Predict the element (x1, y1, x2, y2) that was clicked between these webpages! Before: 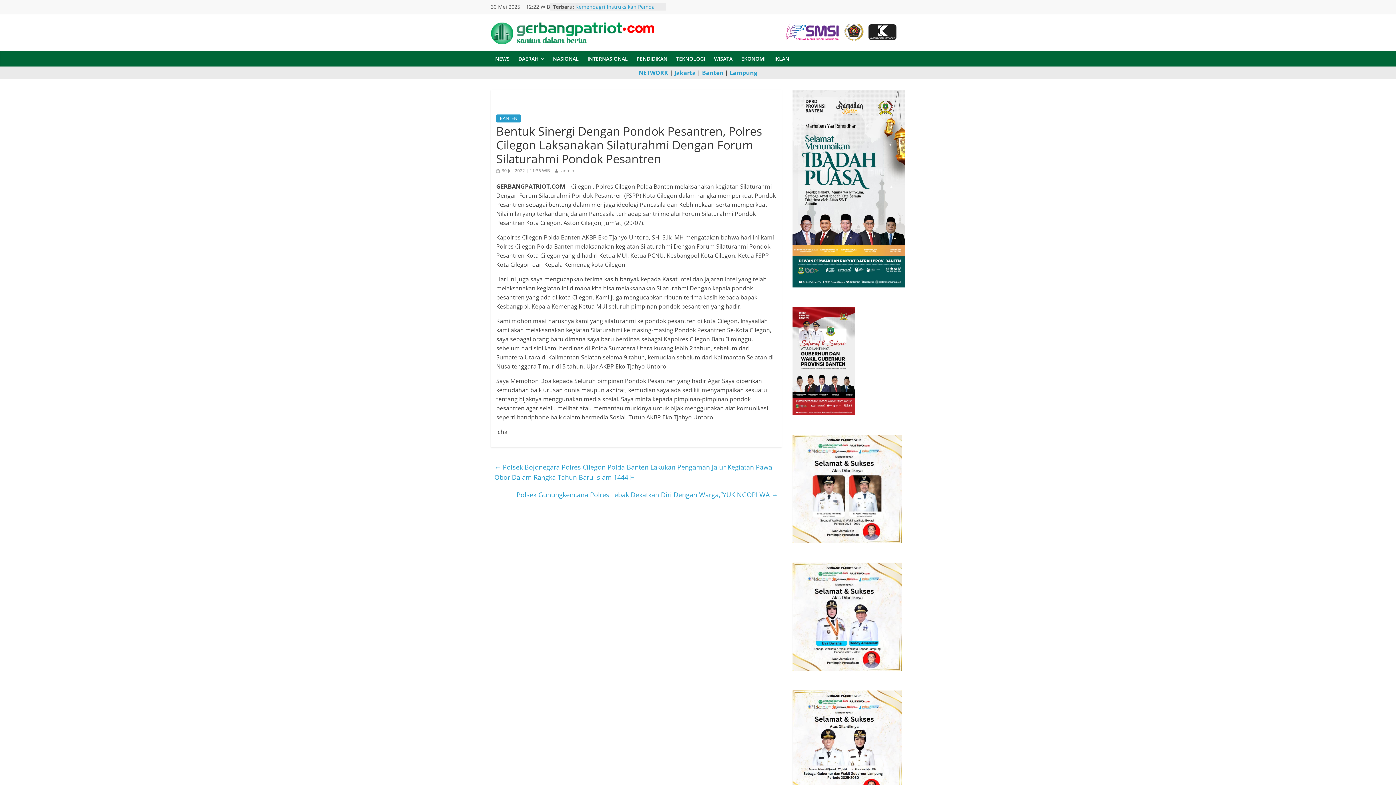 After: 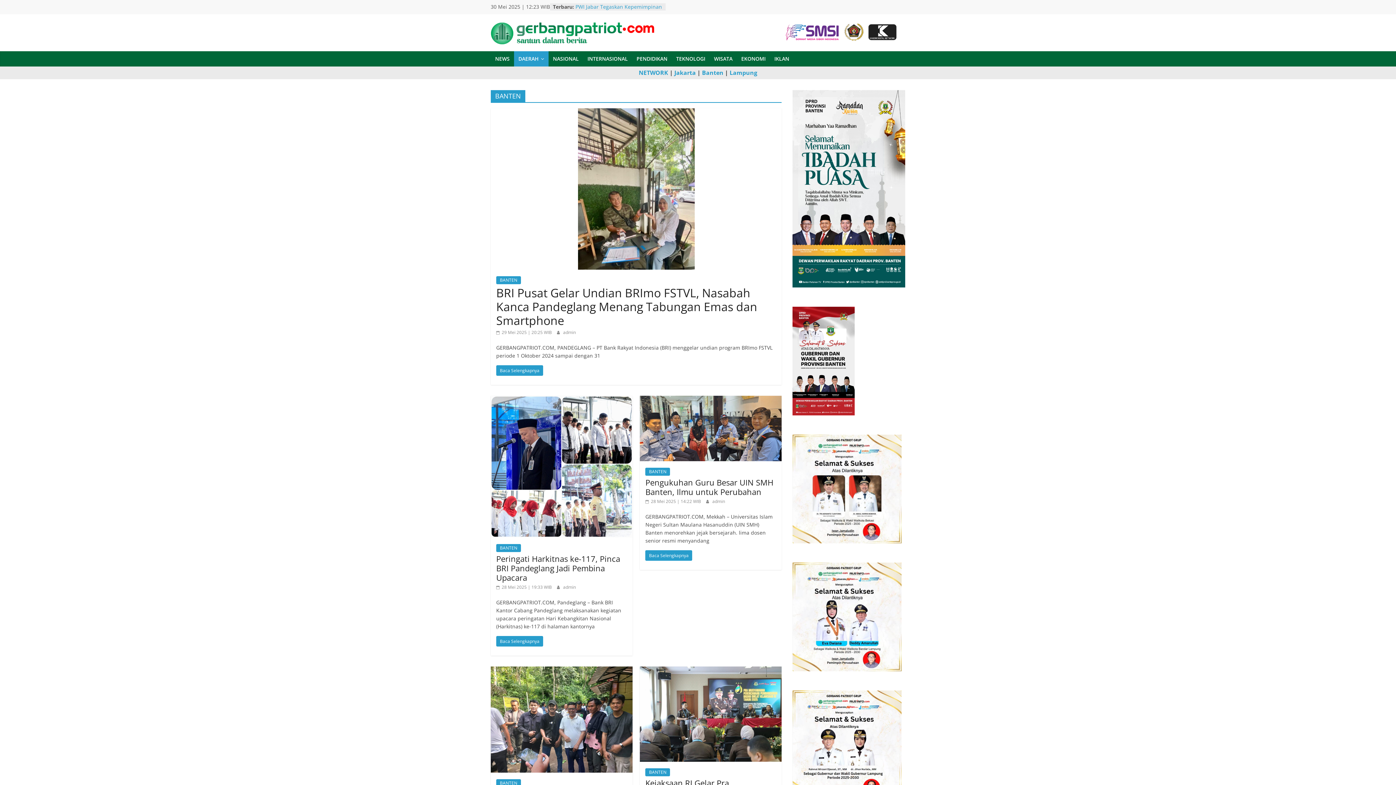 Action: label: BANTEN bbox: (496, 114, 521, 122)